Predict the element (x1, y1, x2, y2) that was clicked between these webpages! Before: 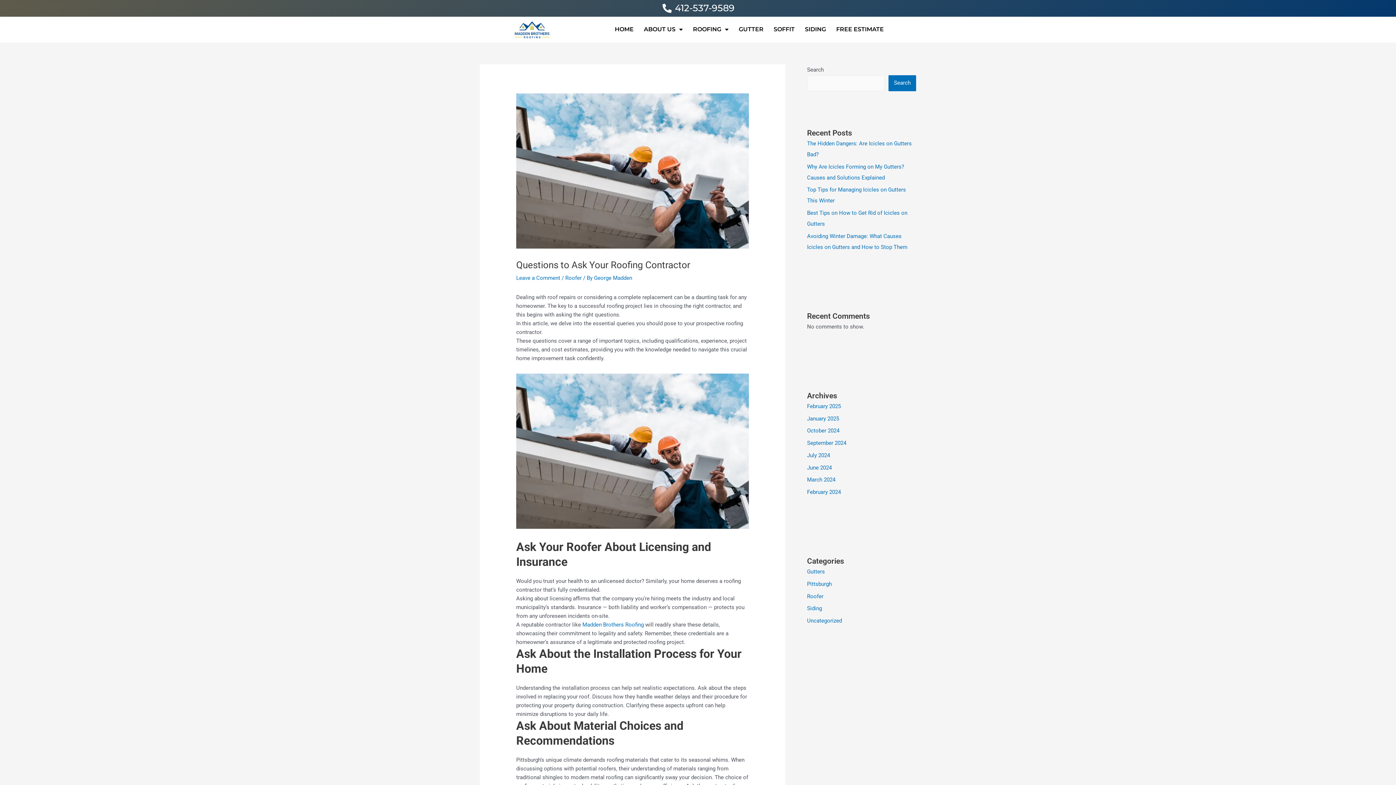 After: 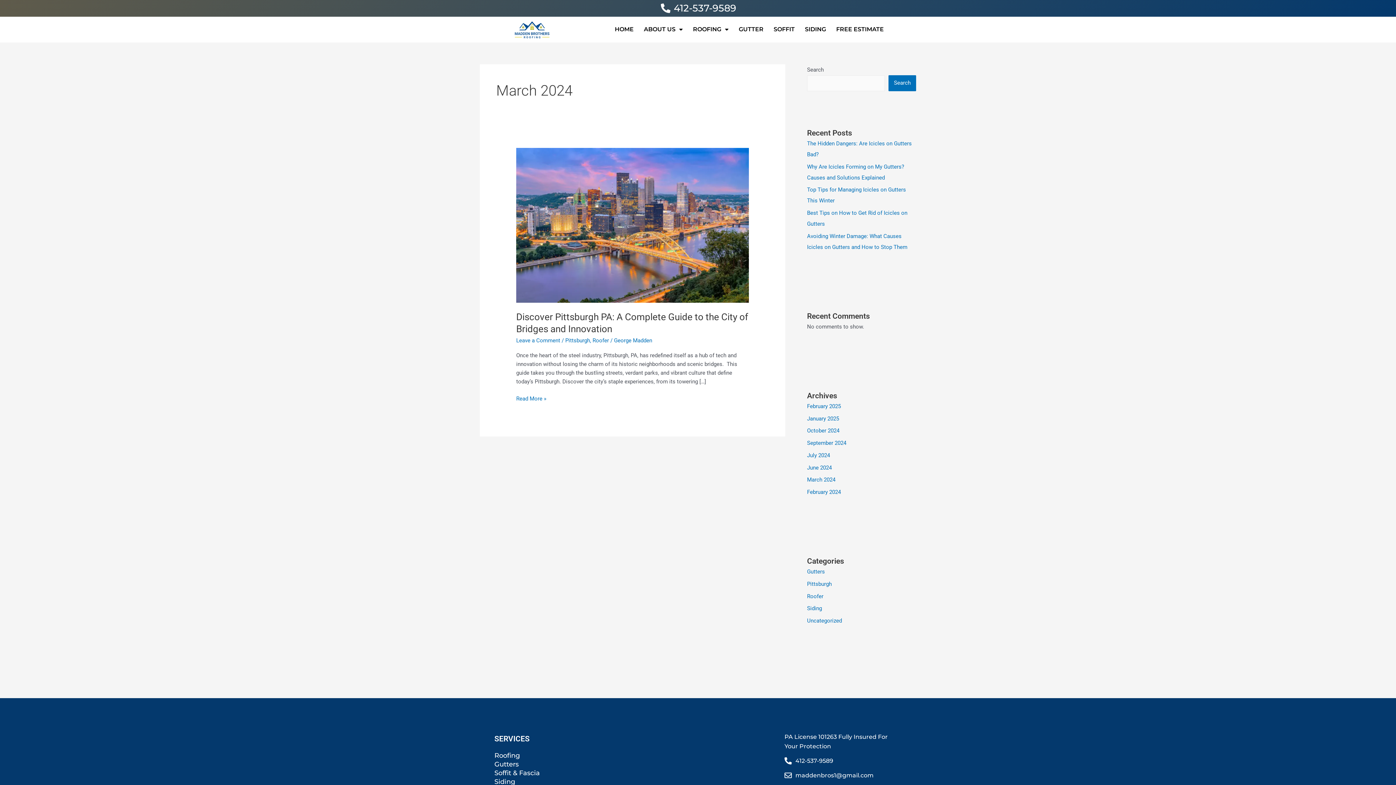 Action: label: March 2024 bbox: (807, 476, 835, 483)